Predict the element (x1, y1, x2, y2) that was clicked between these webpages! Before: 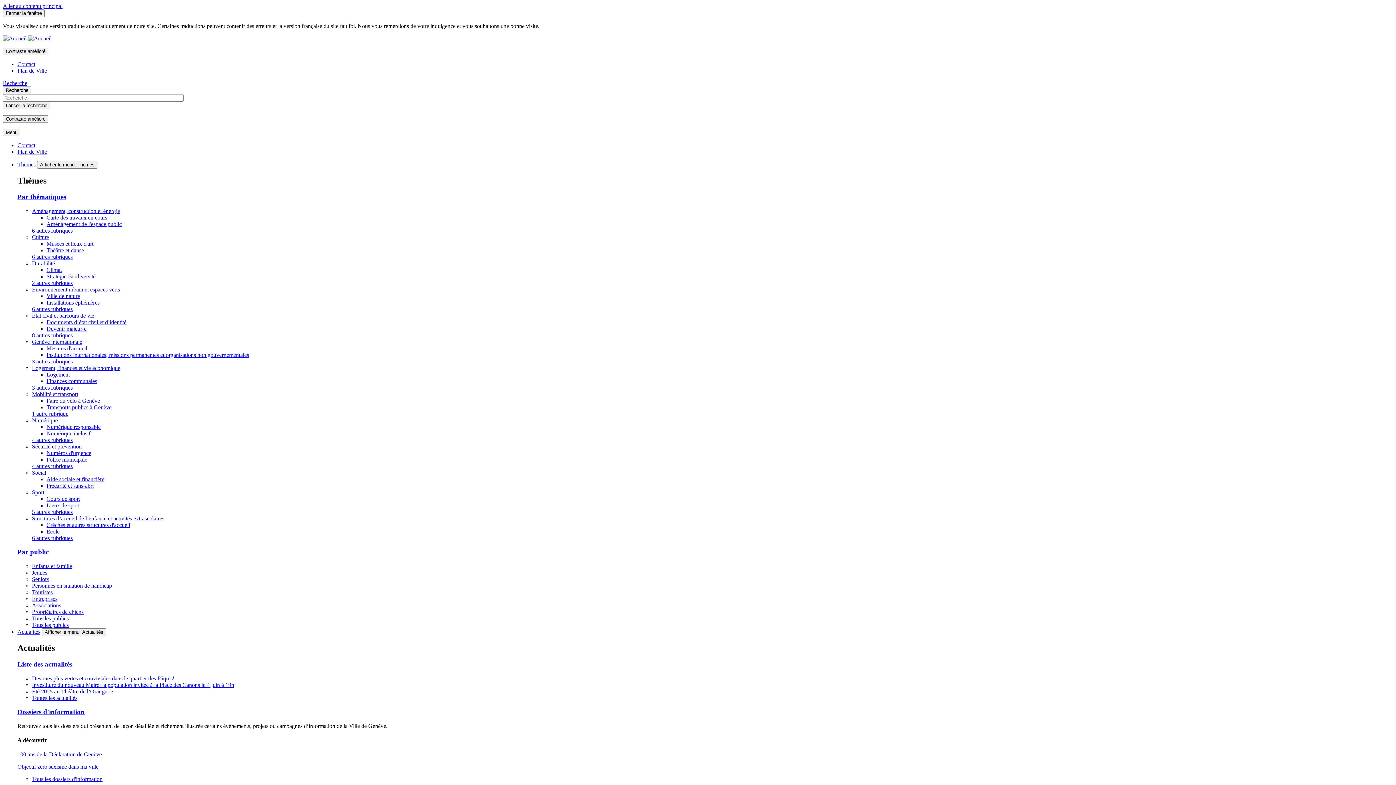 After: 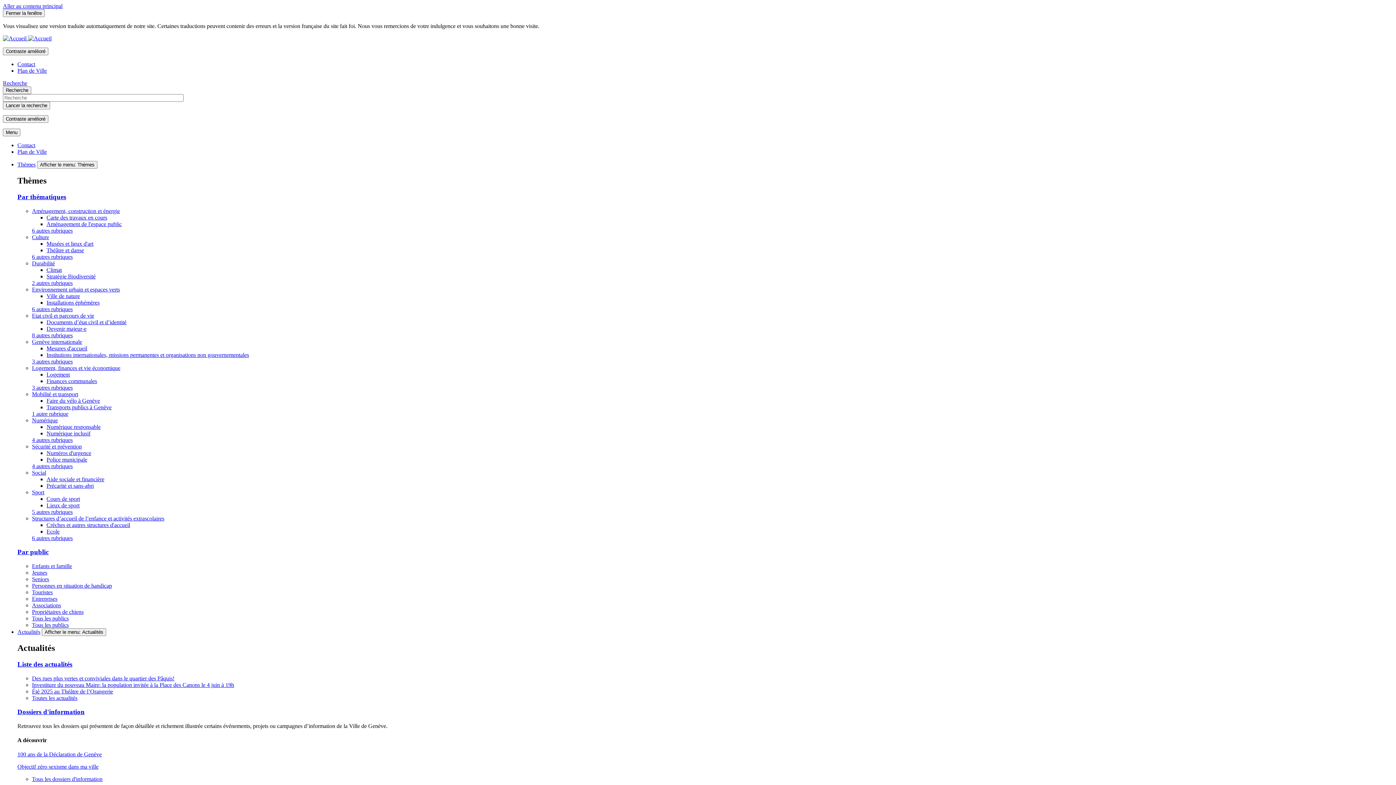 Action: bbox: (46, 397, 100, 403) label: Faire du vélo à Genève